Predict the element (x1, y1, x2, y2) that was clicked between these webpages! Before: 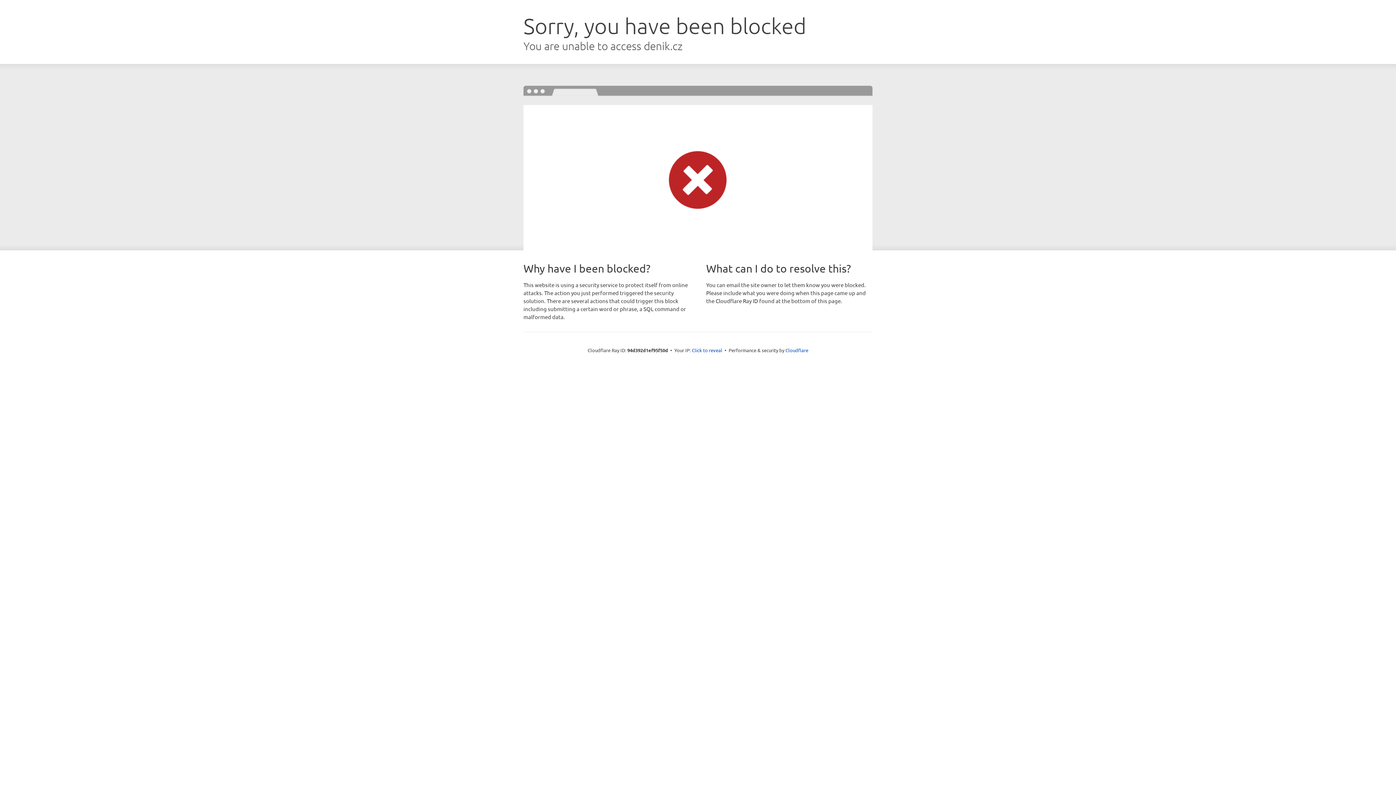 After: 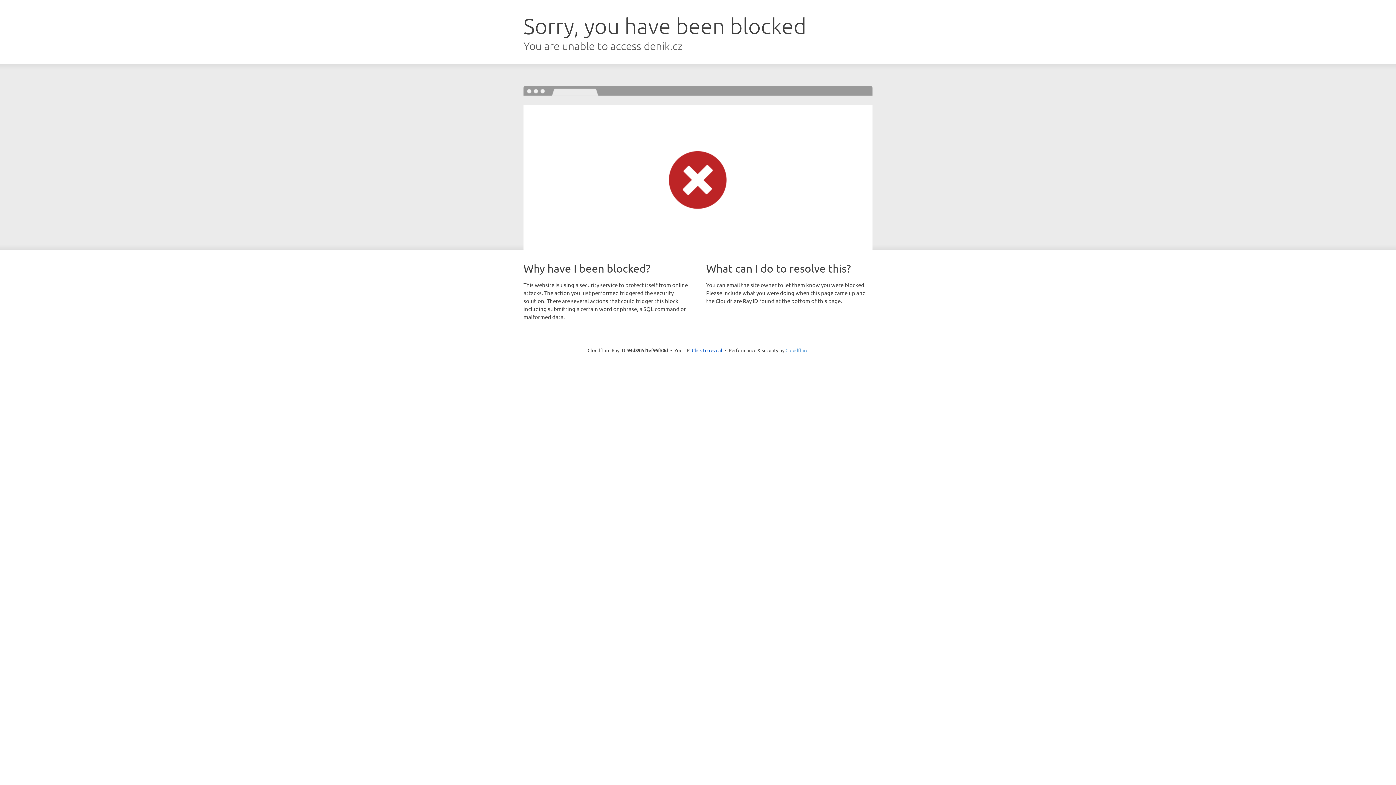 Action: bbox: (785, 347, 808, 353) label: Cloudflare